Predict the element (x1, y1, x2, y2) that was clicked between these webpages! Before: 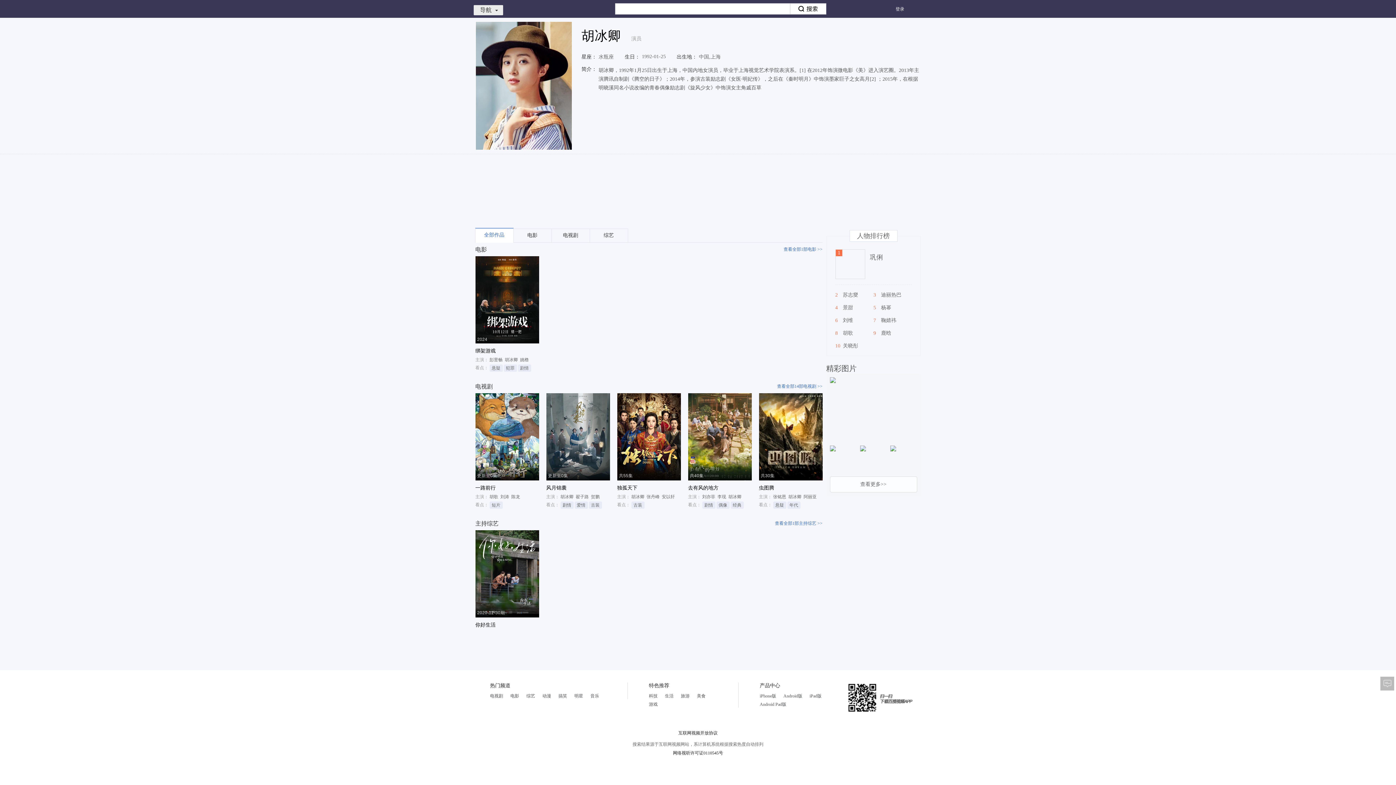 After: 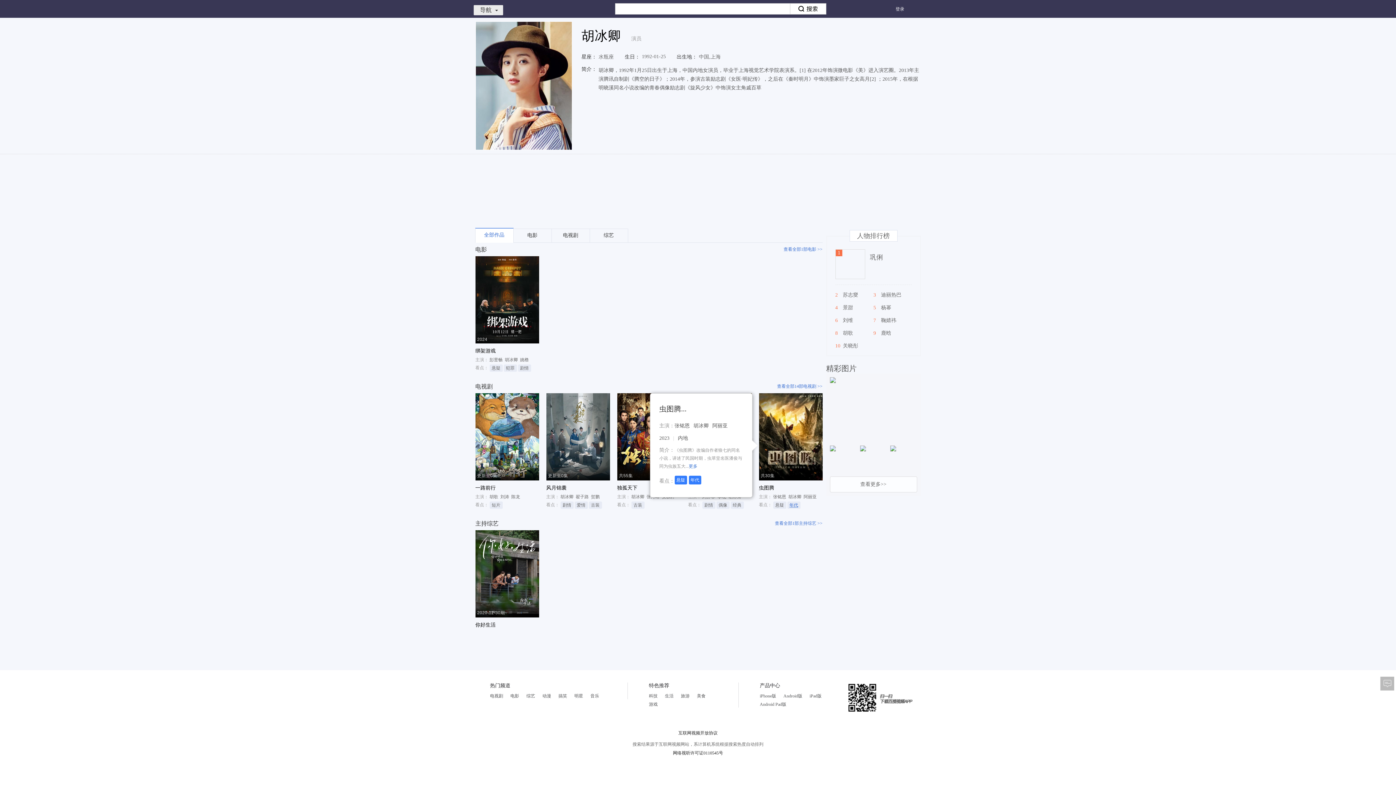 Action: label: 年代 bbox: (787, 501, 800, 509)